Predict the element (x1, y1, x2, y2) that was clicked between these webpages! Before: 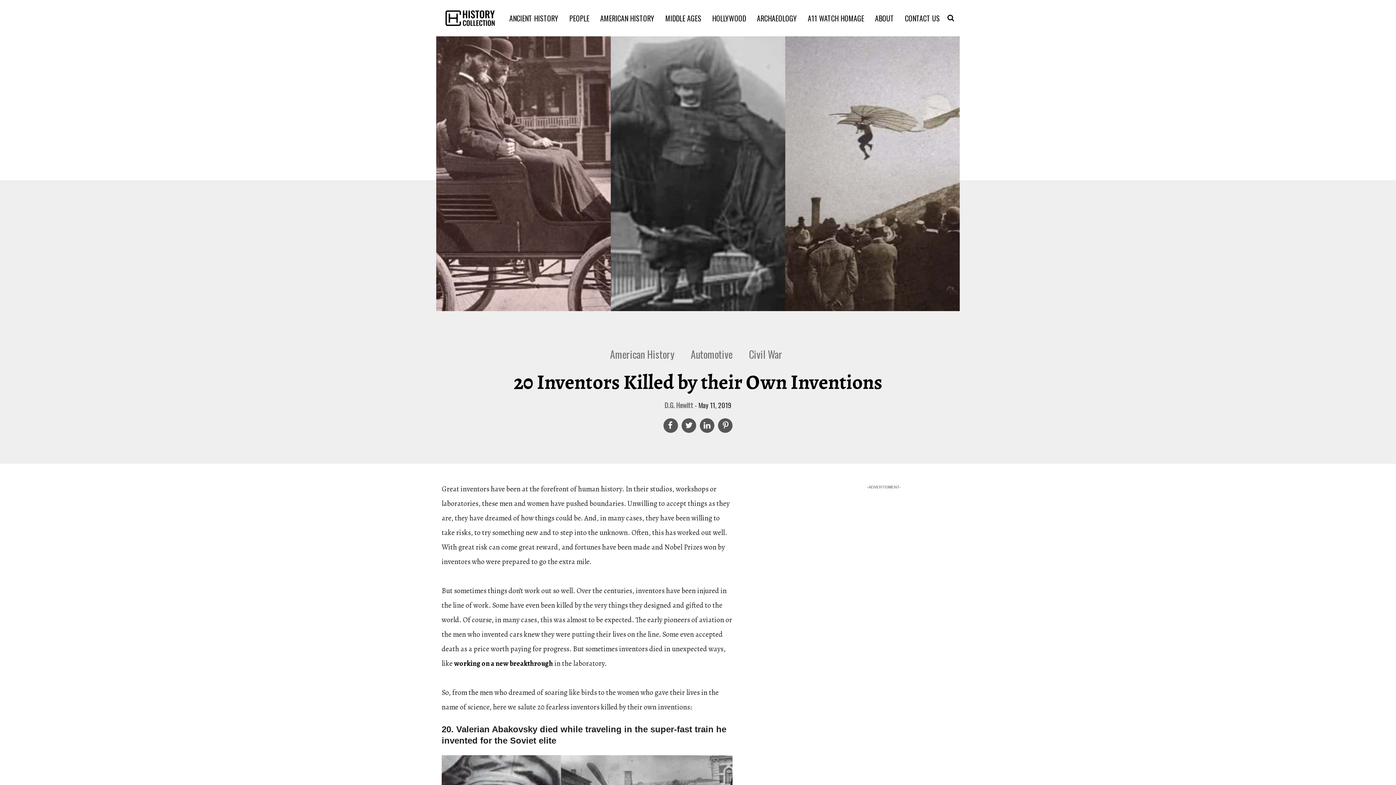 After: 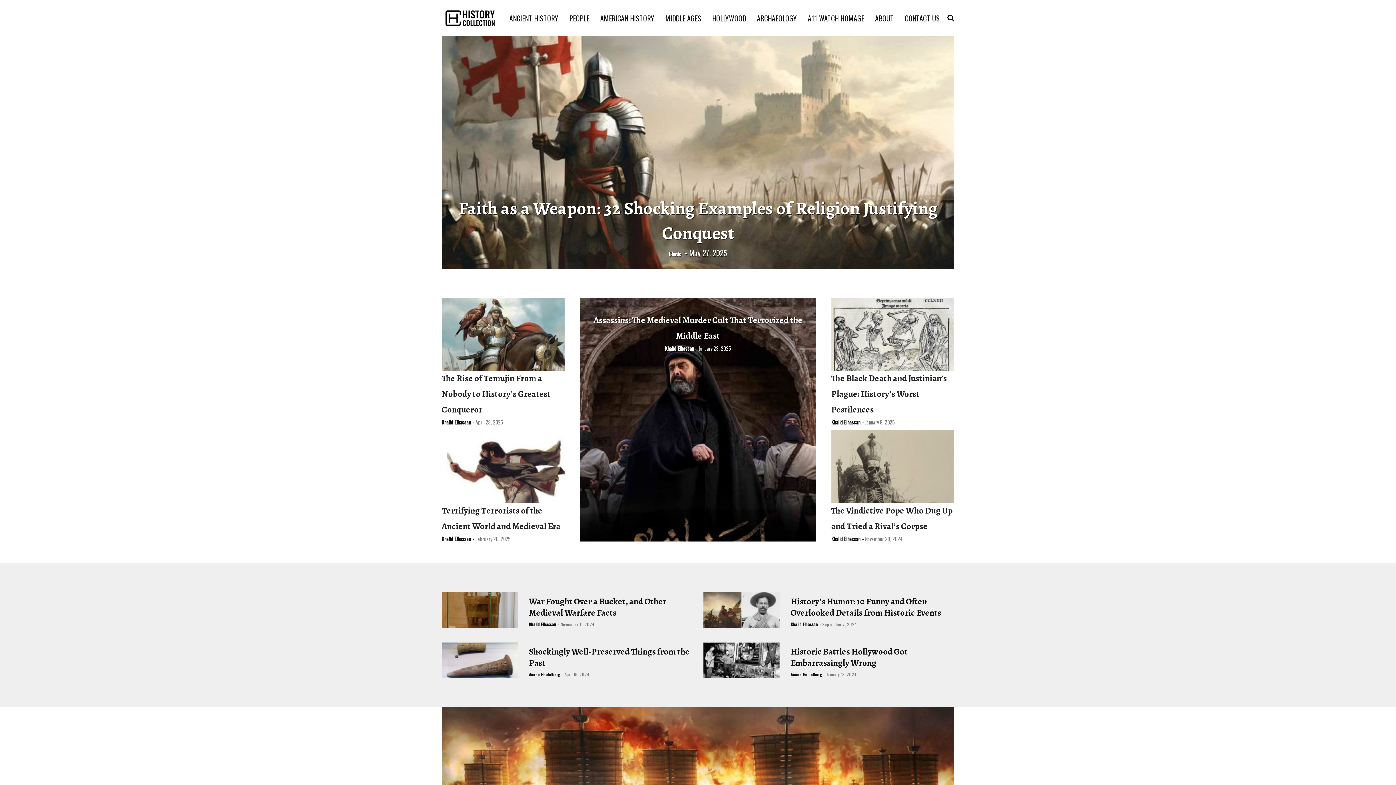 Action: bbox: (661, 12, 705, 23) label: MIDDLE AGES